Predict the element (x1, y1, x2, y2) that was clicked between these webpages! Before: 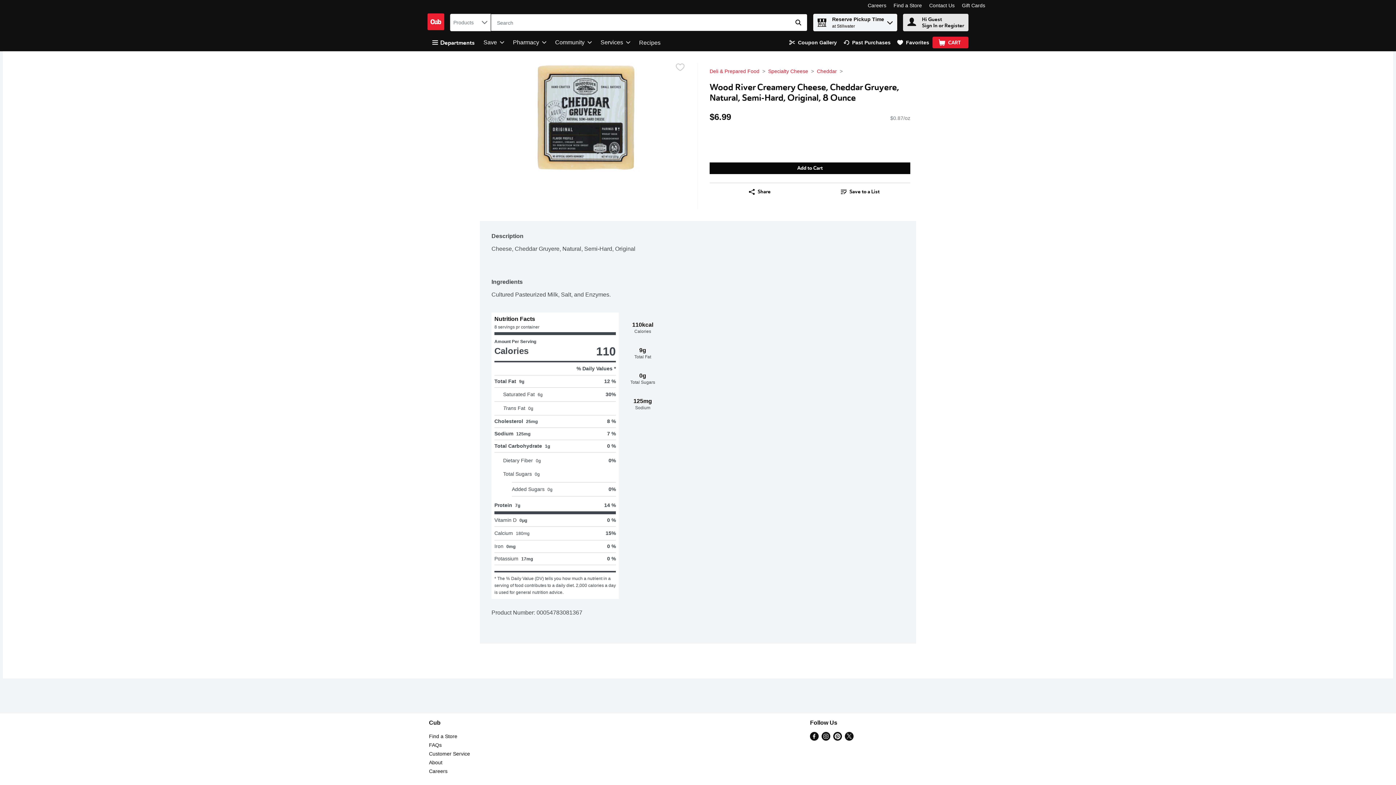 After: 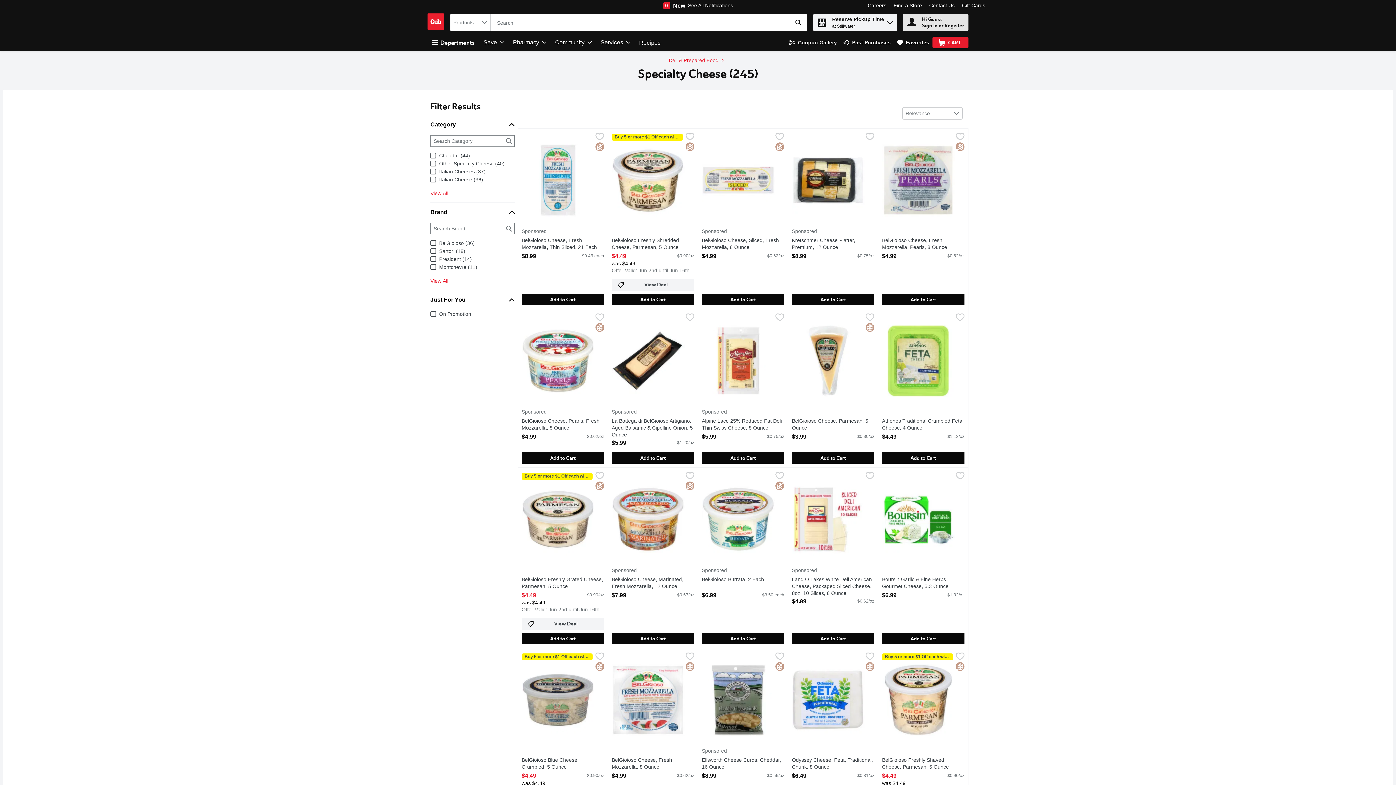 Action: label: Link bbox: (768, 68, 808, 74)